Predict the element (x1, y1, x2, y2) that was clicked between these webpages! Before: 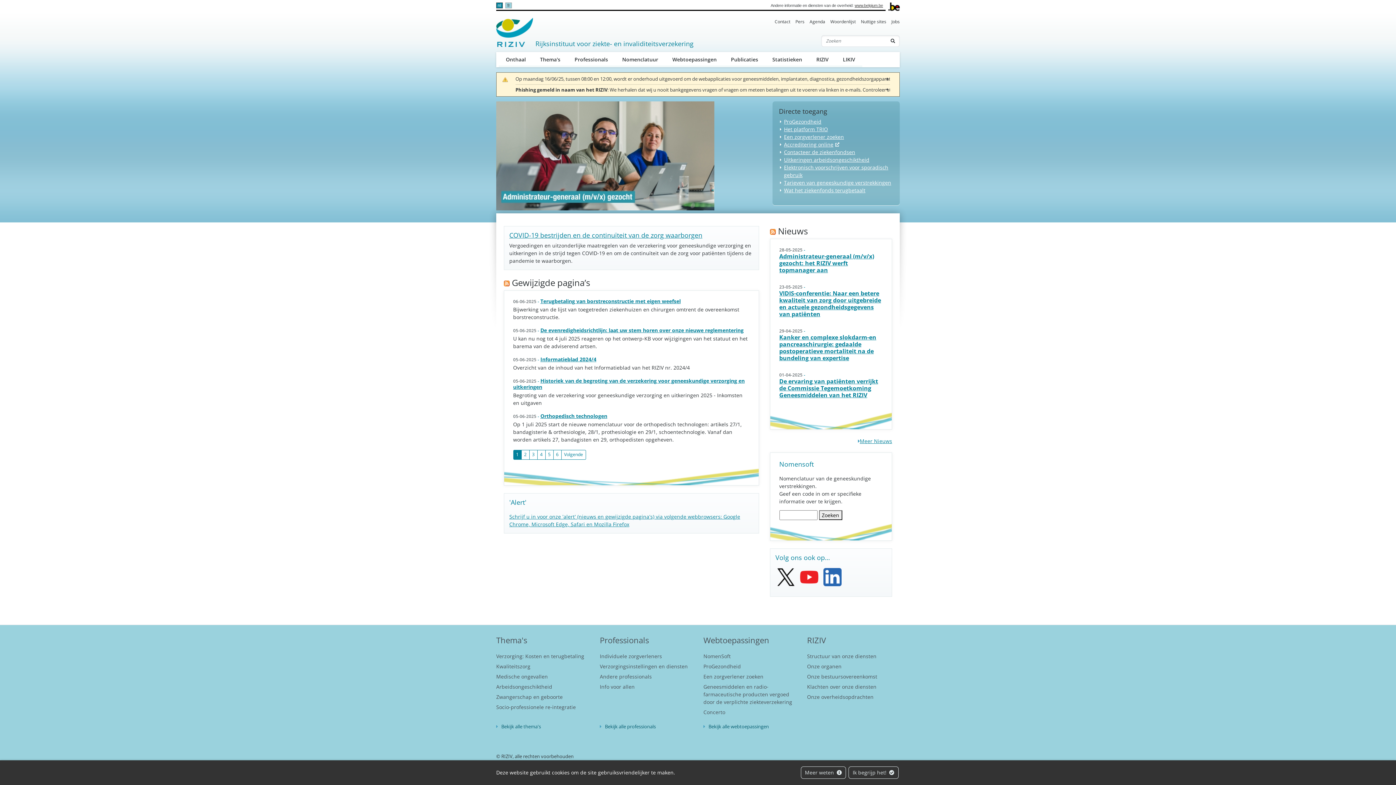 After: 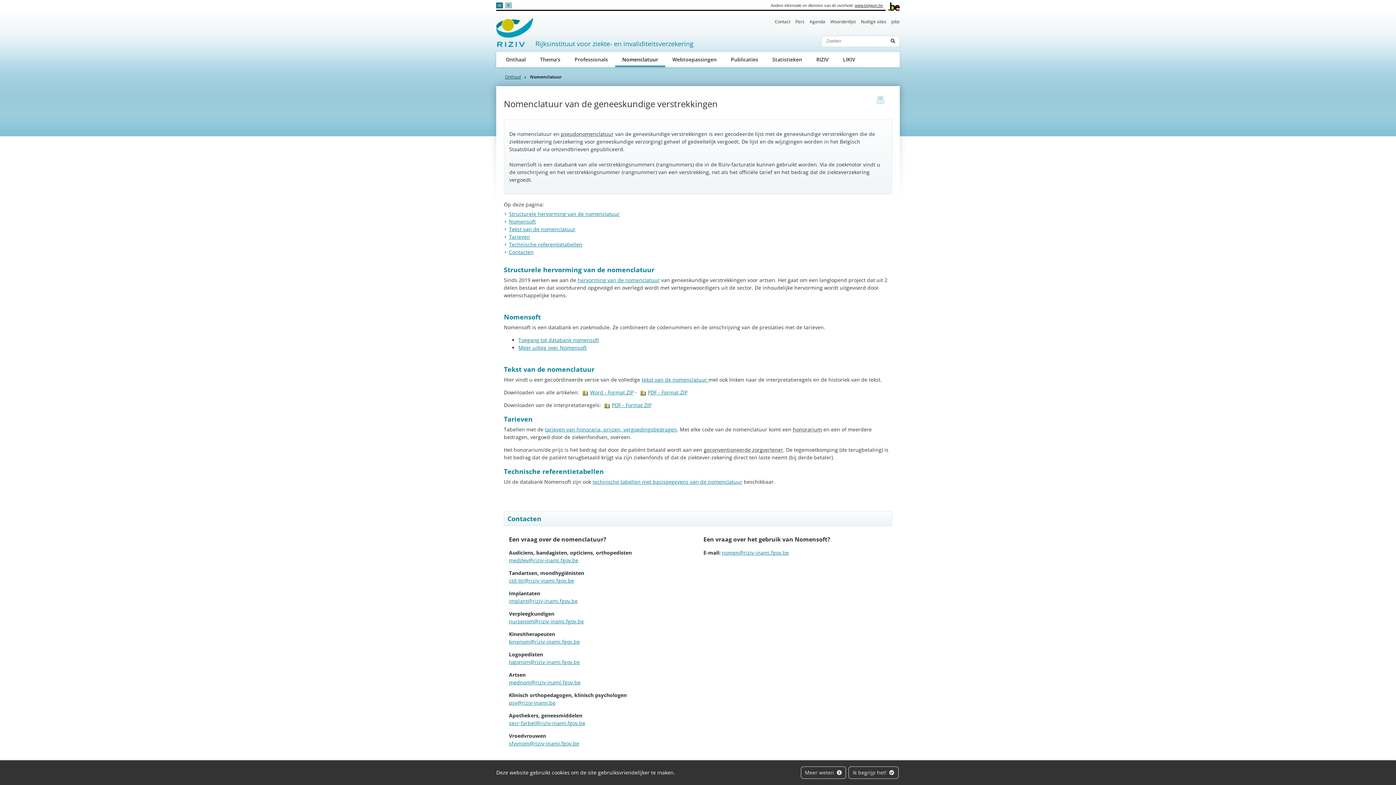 Action: bbox: (615, 51, 665, 67) label: Nomenclatuur